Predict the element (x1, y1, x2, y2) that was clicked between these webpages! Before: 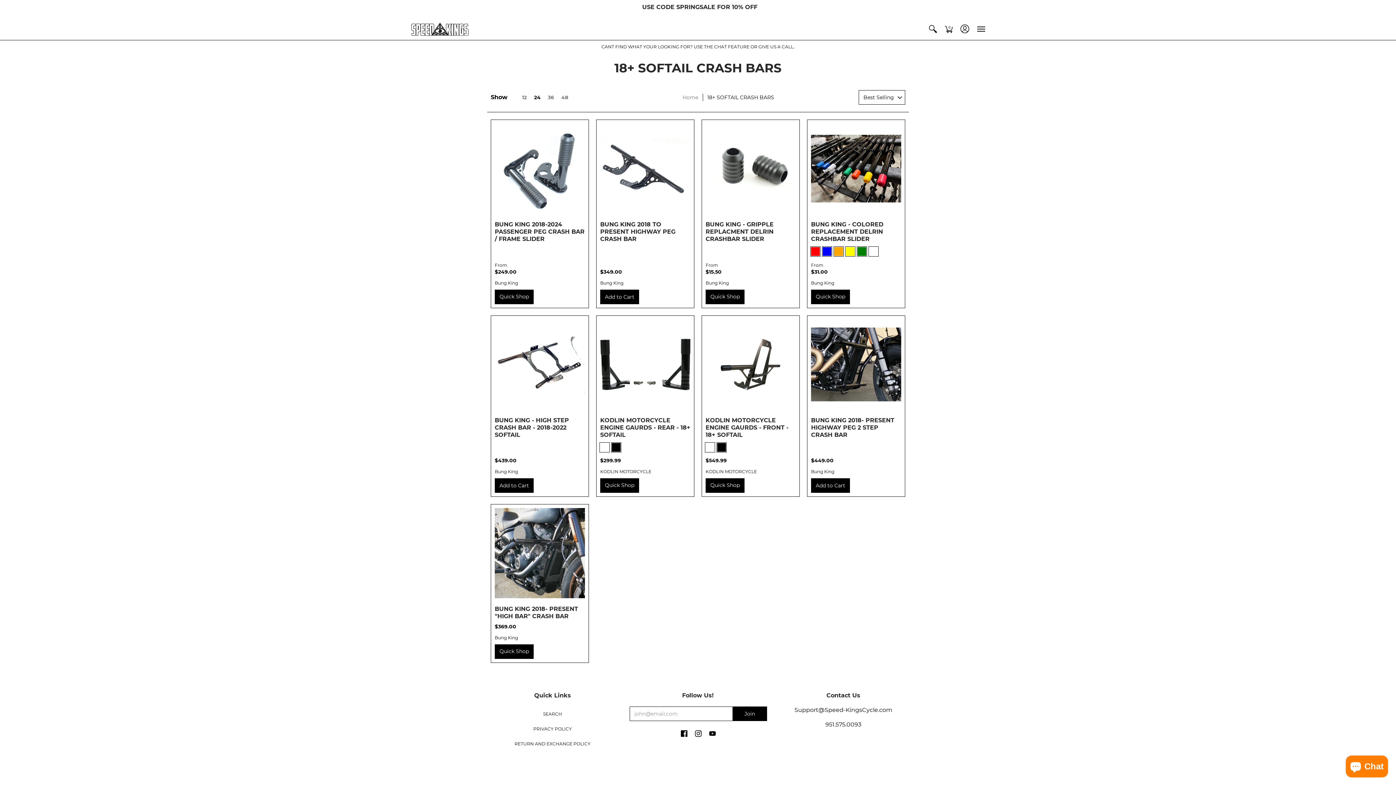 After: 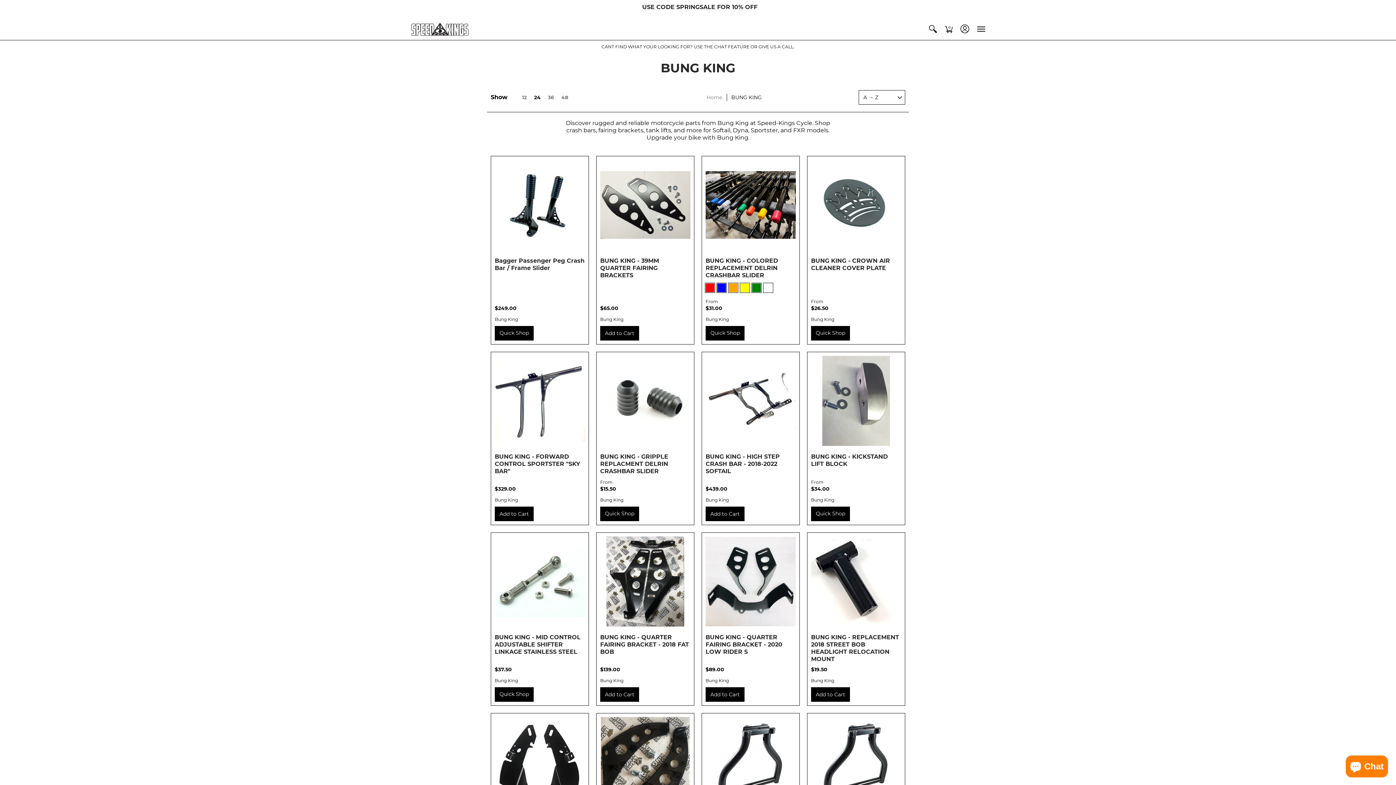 Action: bbox: (494, 280, 518, 285) label: Bung King